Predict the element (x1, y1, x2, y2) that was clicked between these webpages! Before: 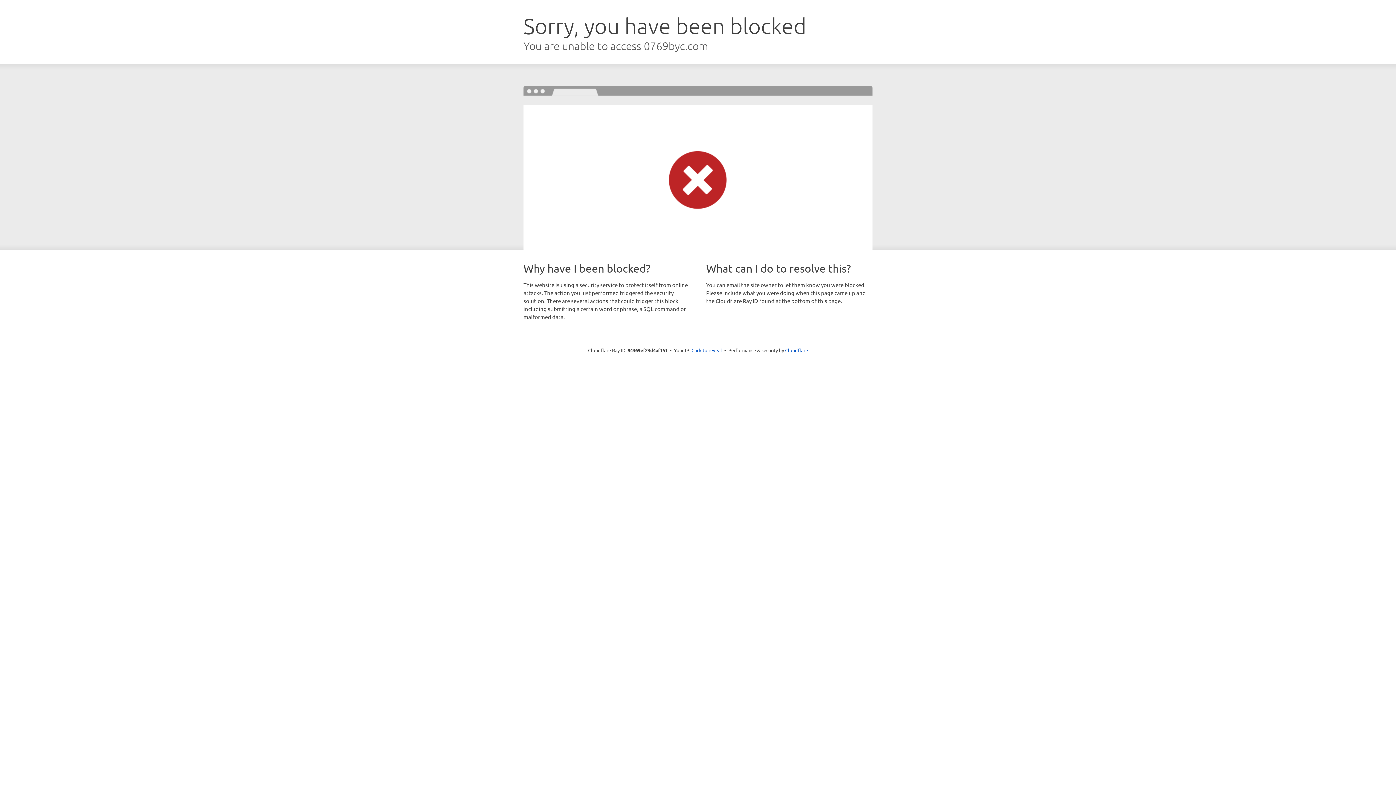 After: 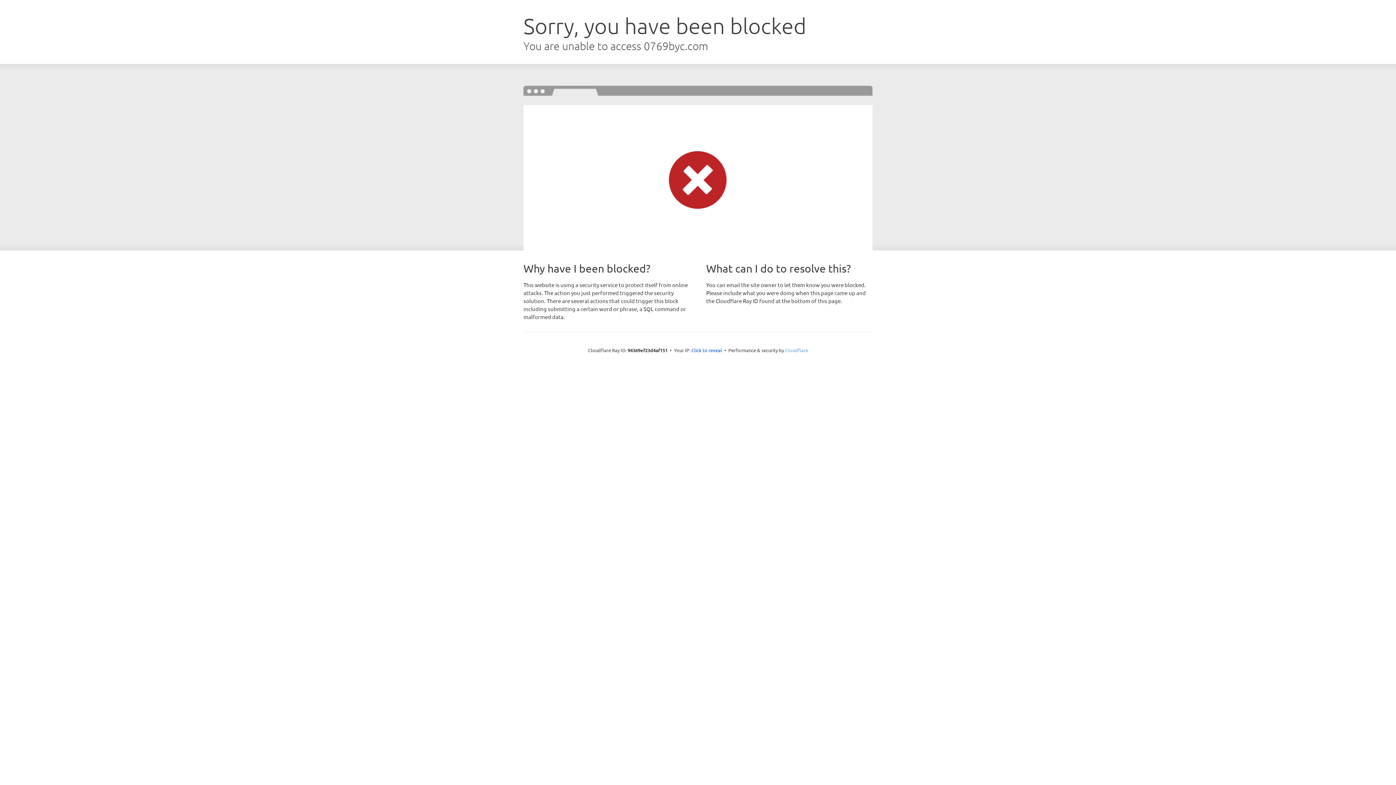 Action: label: Cloudflare bbox: (785, 347, 808, 353)